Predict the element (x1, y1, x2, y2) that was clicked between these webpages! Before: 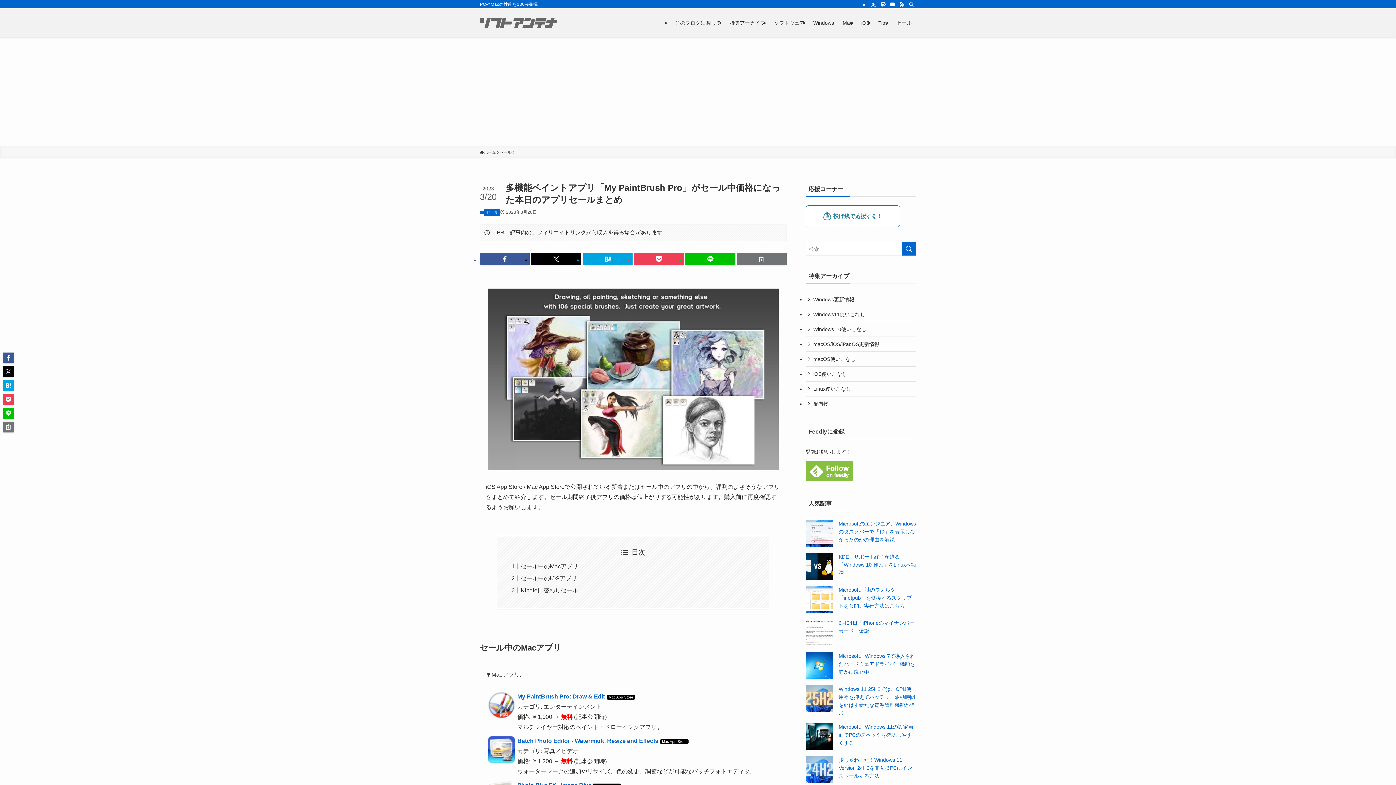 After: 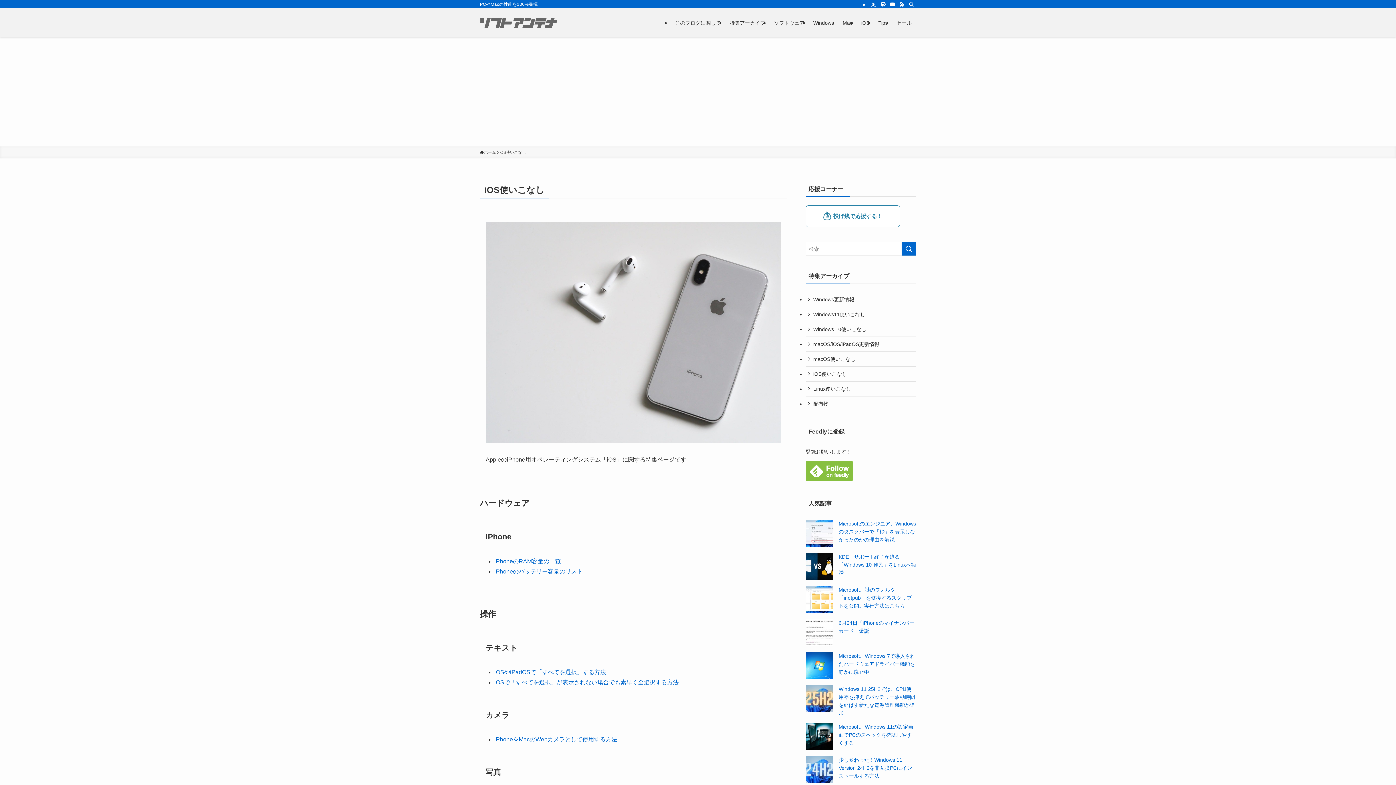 Action: bbox: (805, 366, 916, 381) label: iOS使いこなし